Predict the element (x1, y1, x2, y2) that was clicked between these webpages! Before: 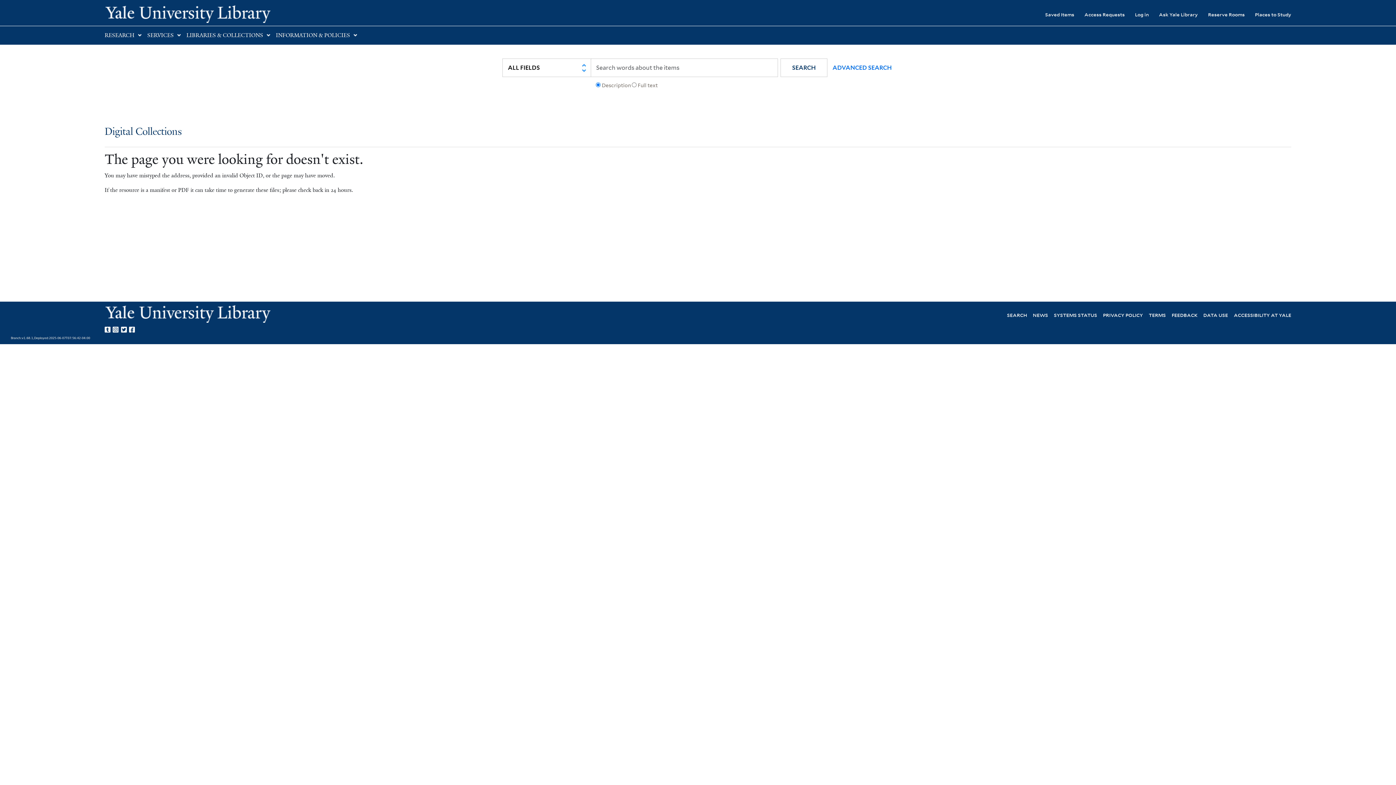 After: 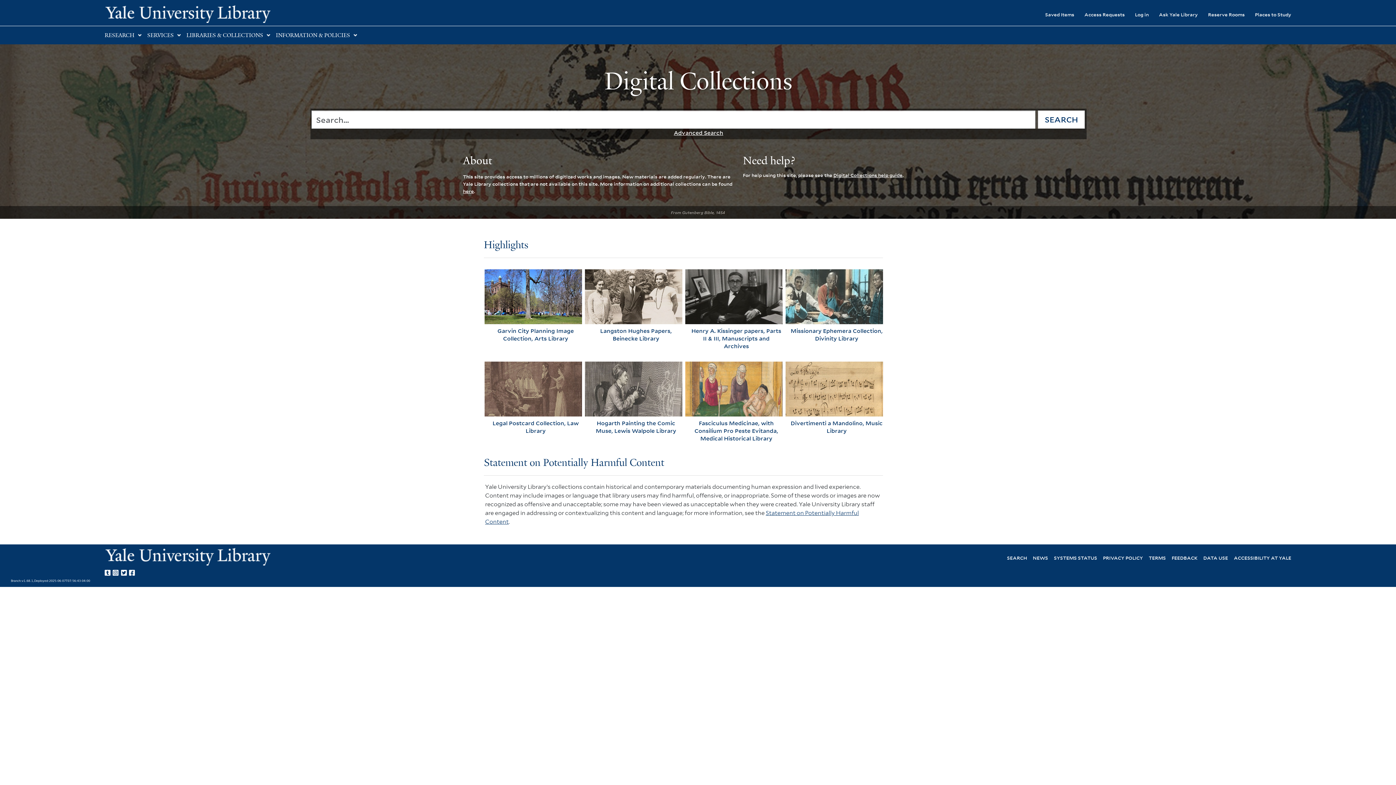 Action: label: Digital Collections bbox: (104, 126, 181, 137)